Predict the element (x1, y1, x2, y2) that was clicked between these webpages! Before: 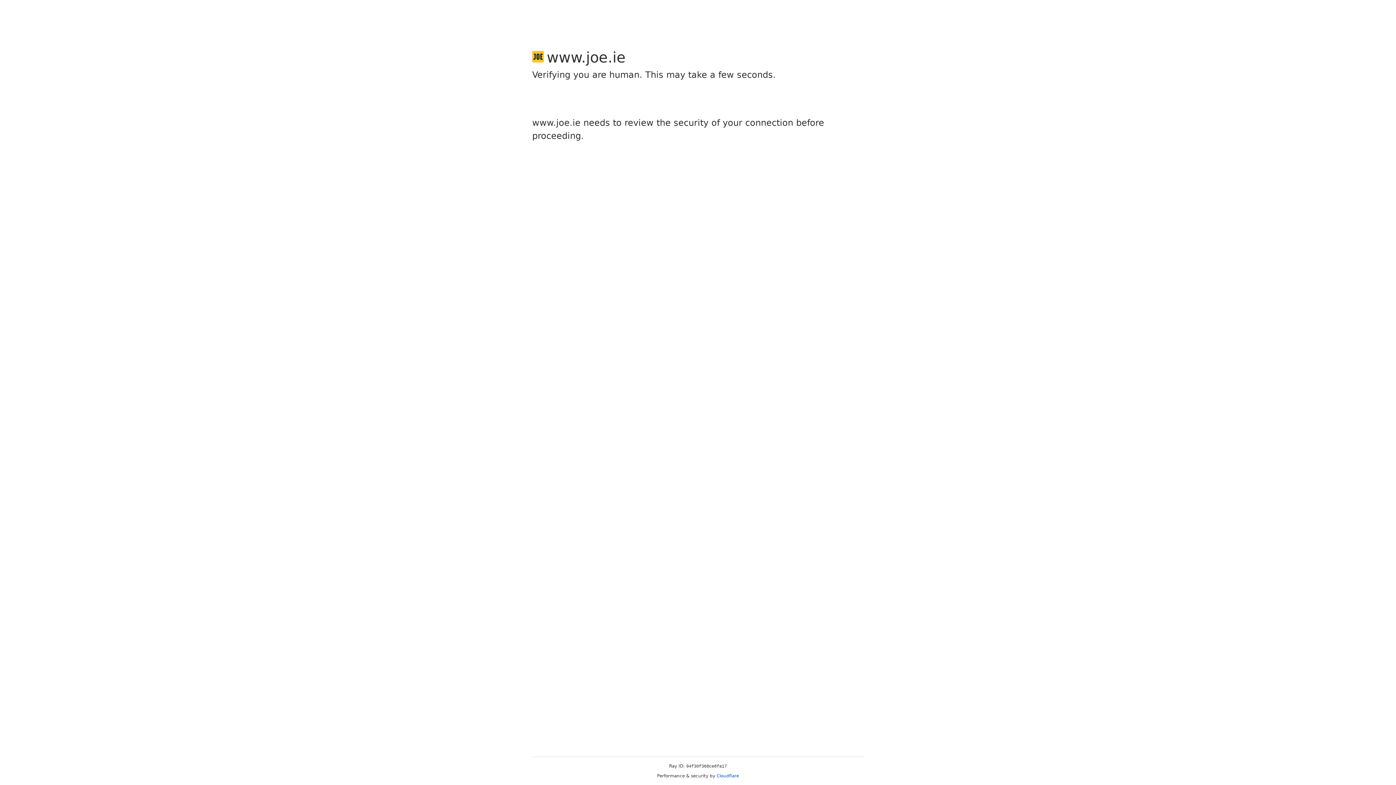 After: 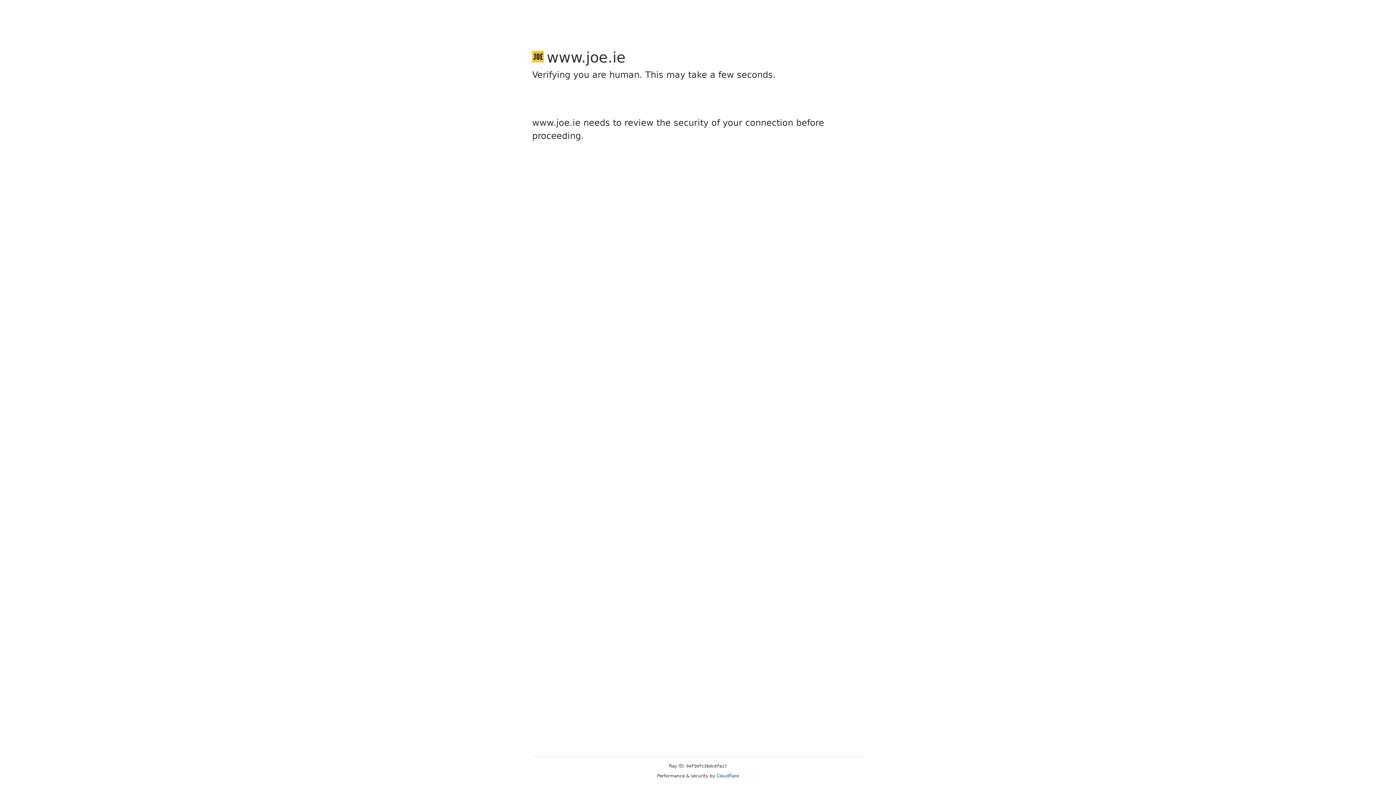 Action: bbox: (716, 773, 739, 778) label: Cloudflare